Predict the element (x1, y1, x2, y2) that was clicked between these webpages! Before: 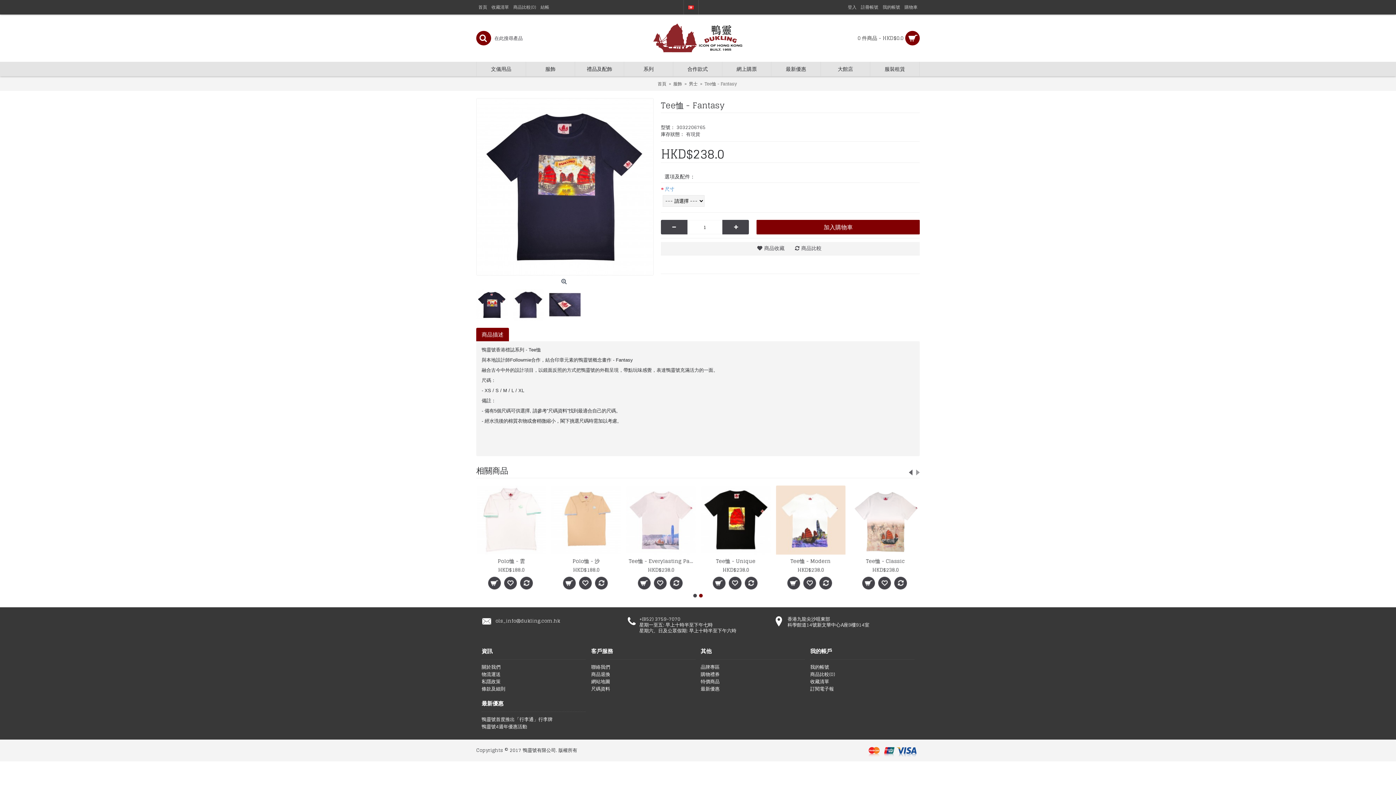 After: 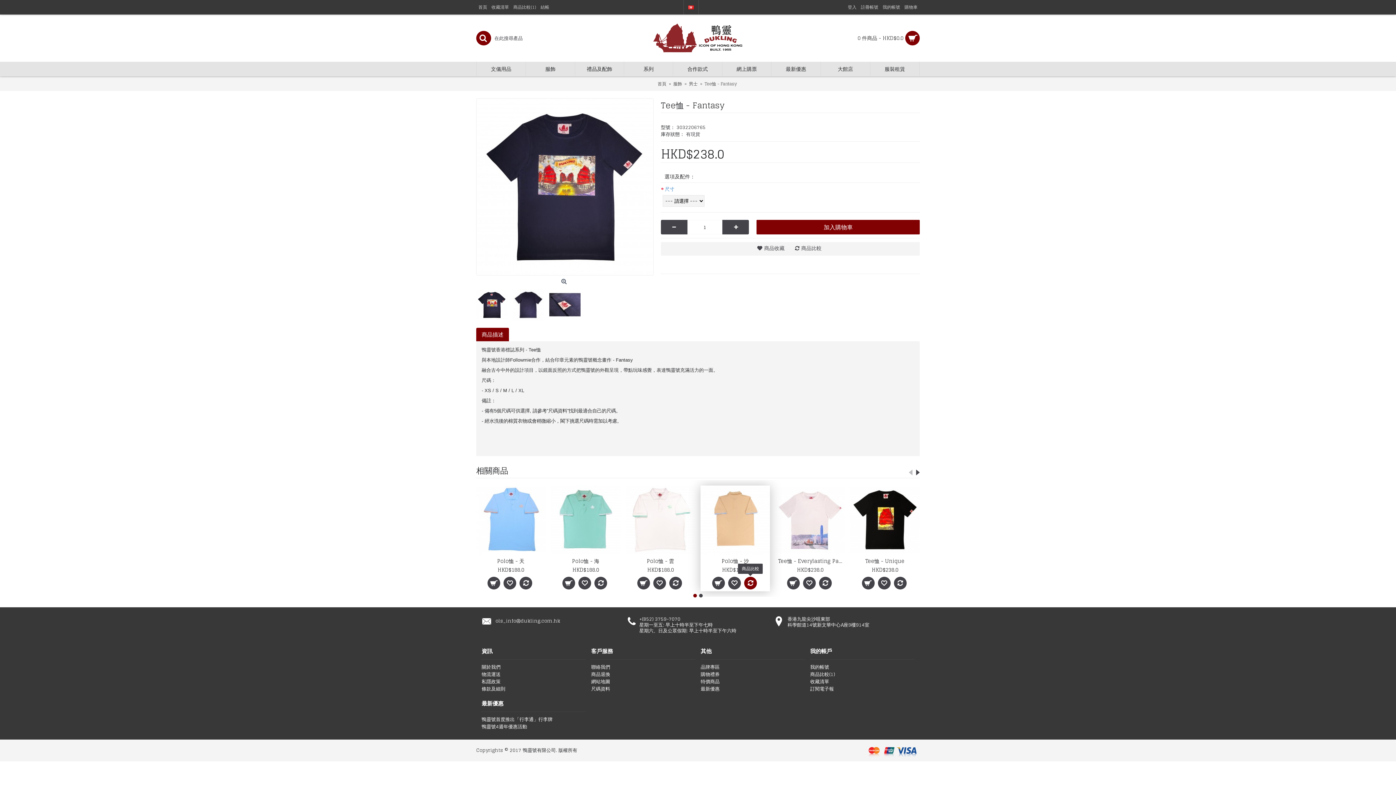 Action: bbox: (594, 577, 607, 589)